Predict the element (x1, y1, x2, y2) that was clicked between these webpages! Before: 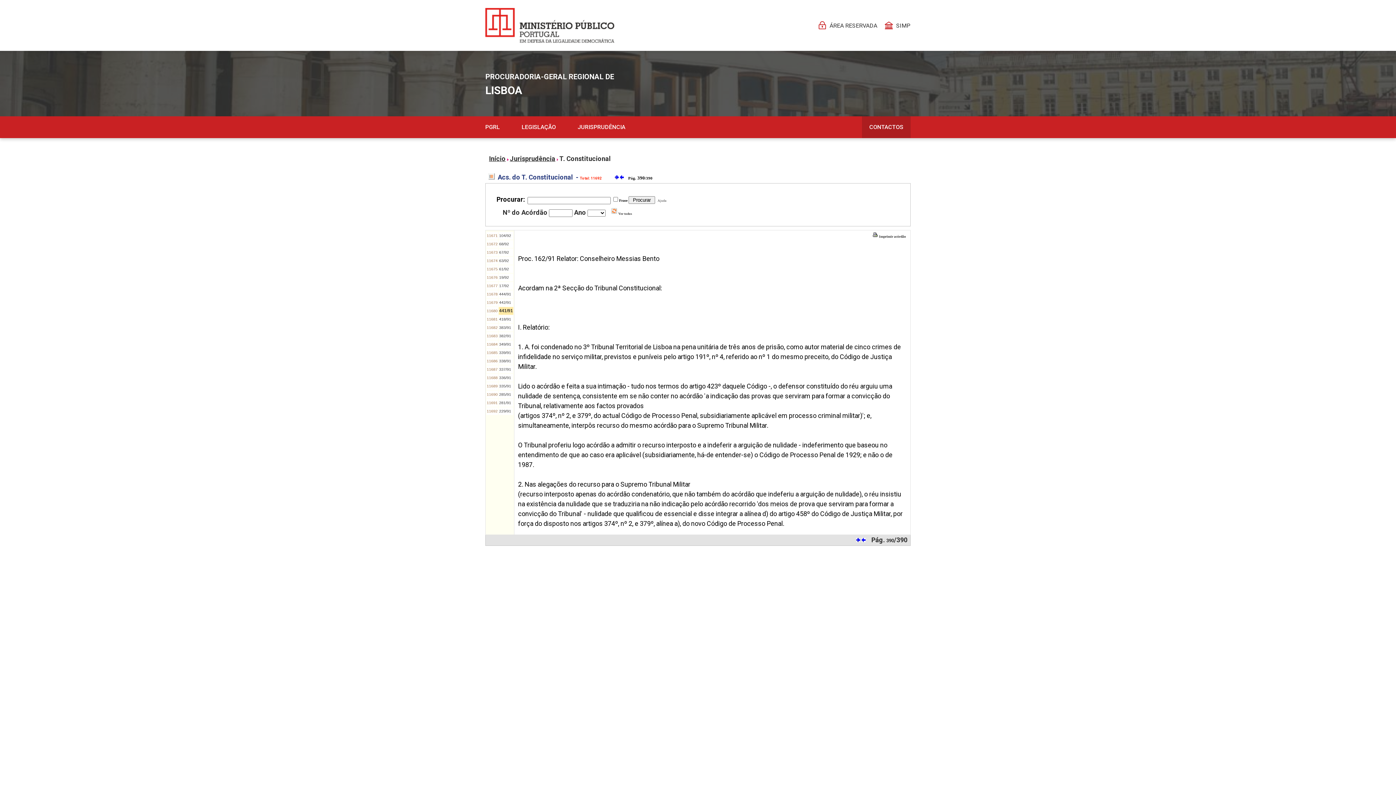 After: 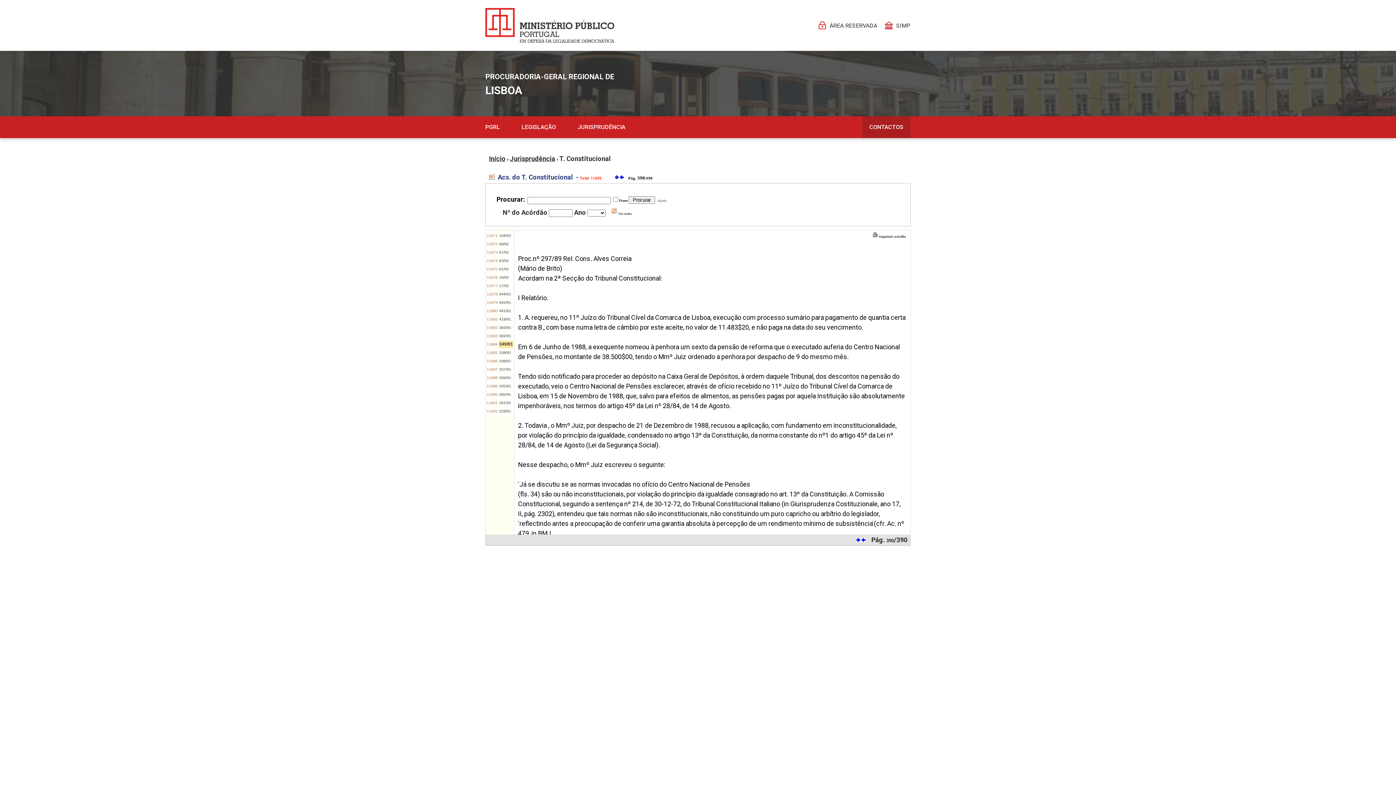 Action: label: 349/91 bbox: (499, 342, 511, 346)